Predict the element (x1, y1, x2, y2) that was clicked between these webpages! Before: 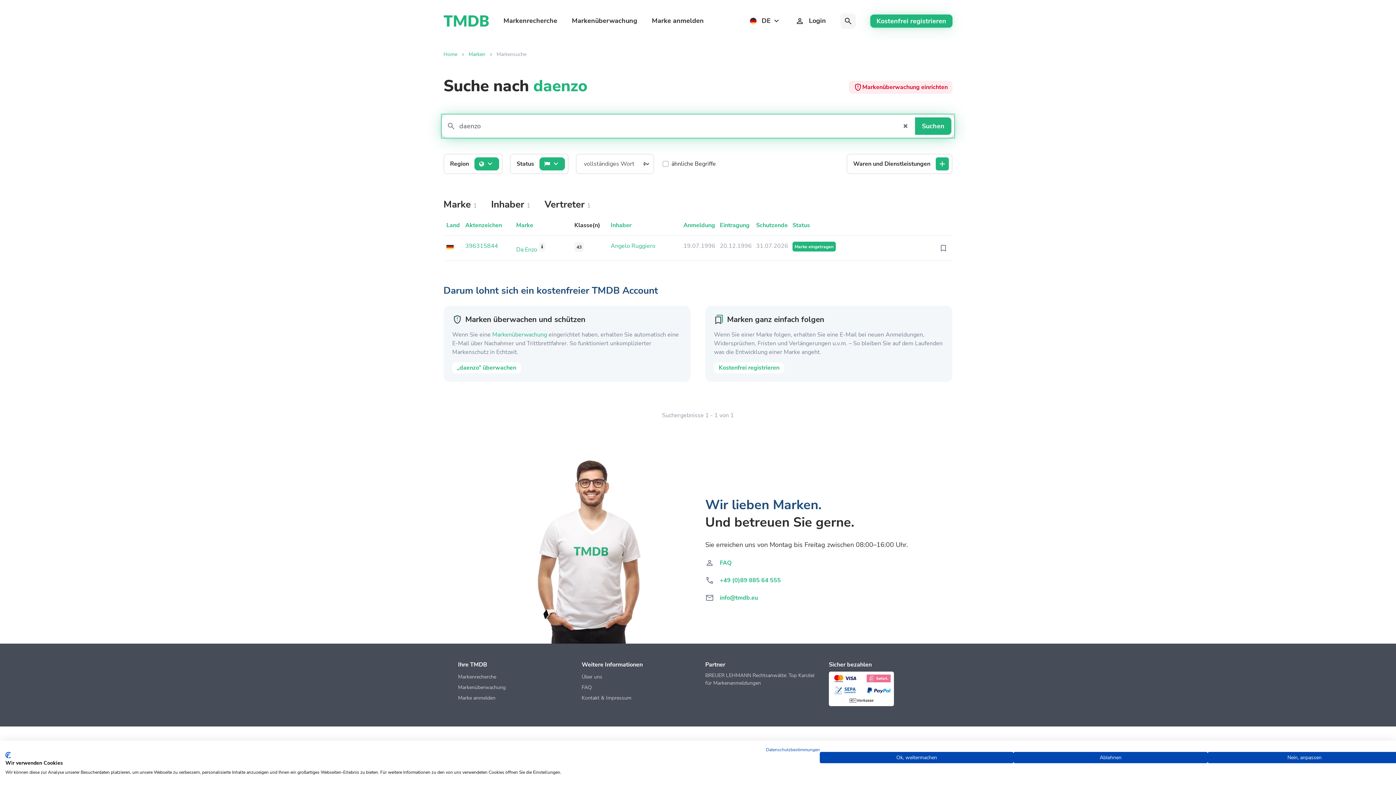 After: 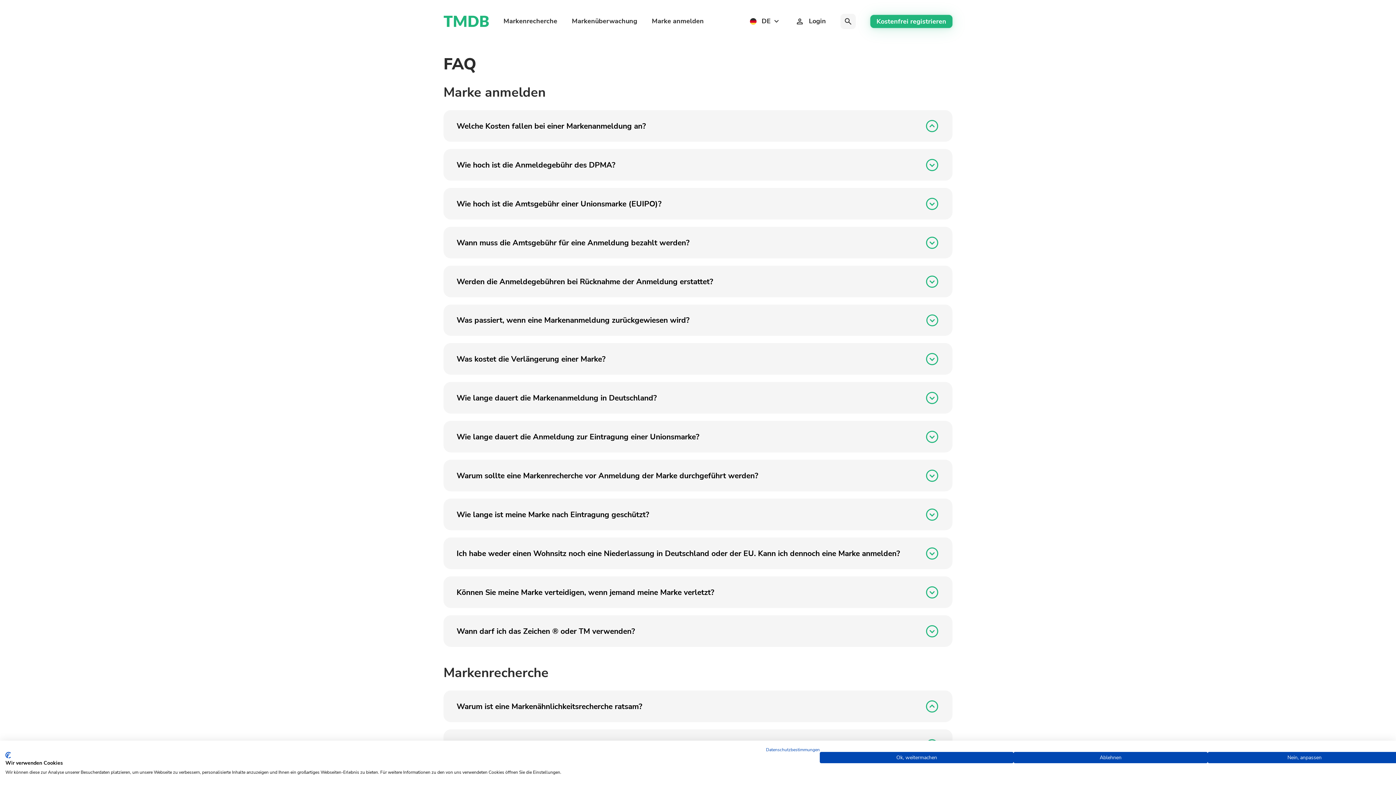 Action: label: FAQ bbox: (581, 682, 690, 693)